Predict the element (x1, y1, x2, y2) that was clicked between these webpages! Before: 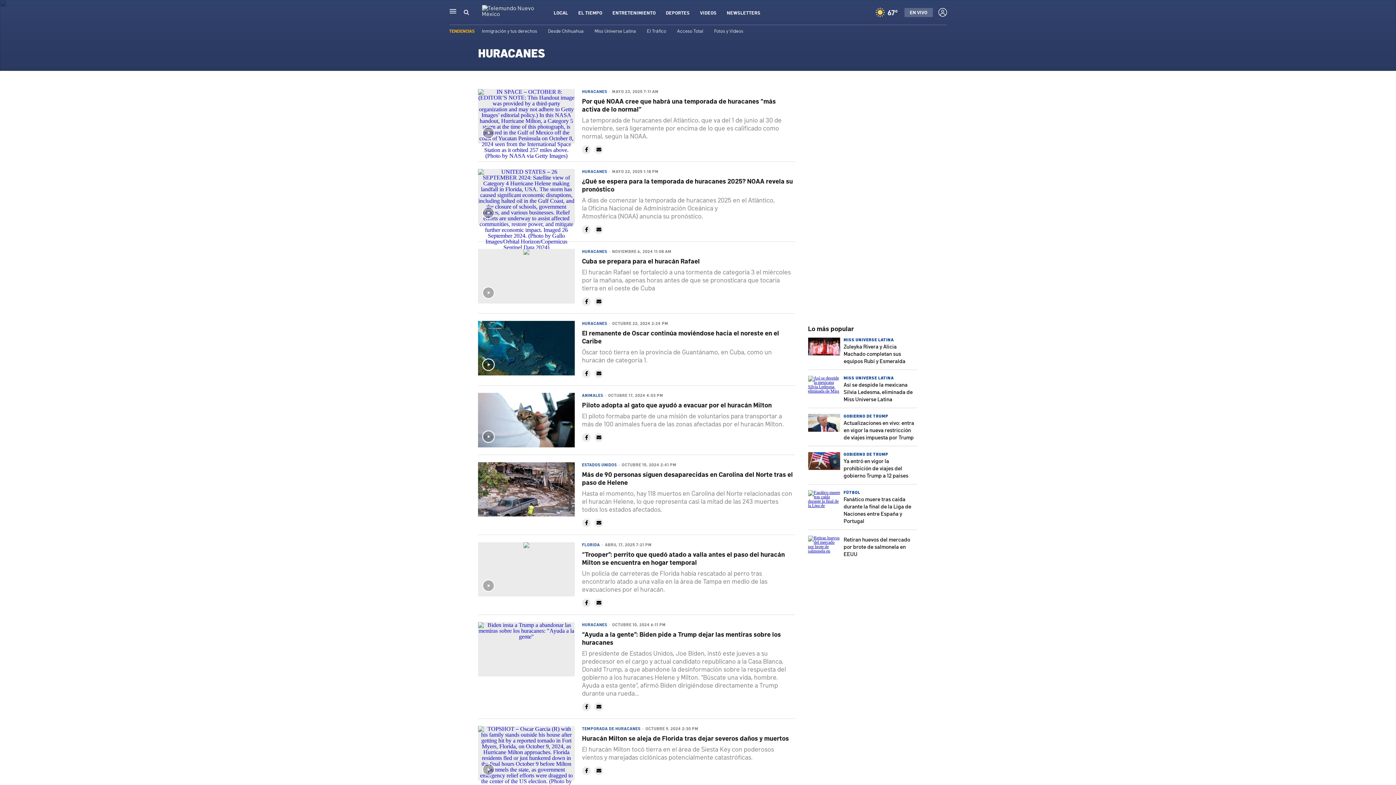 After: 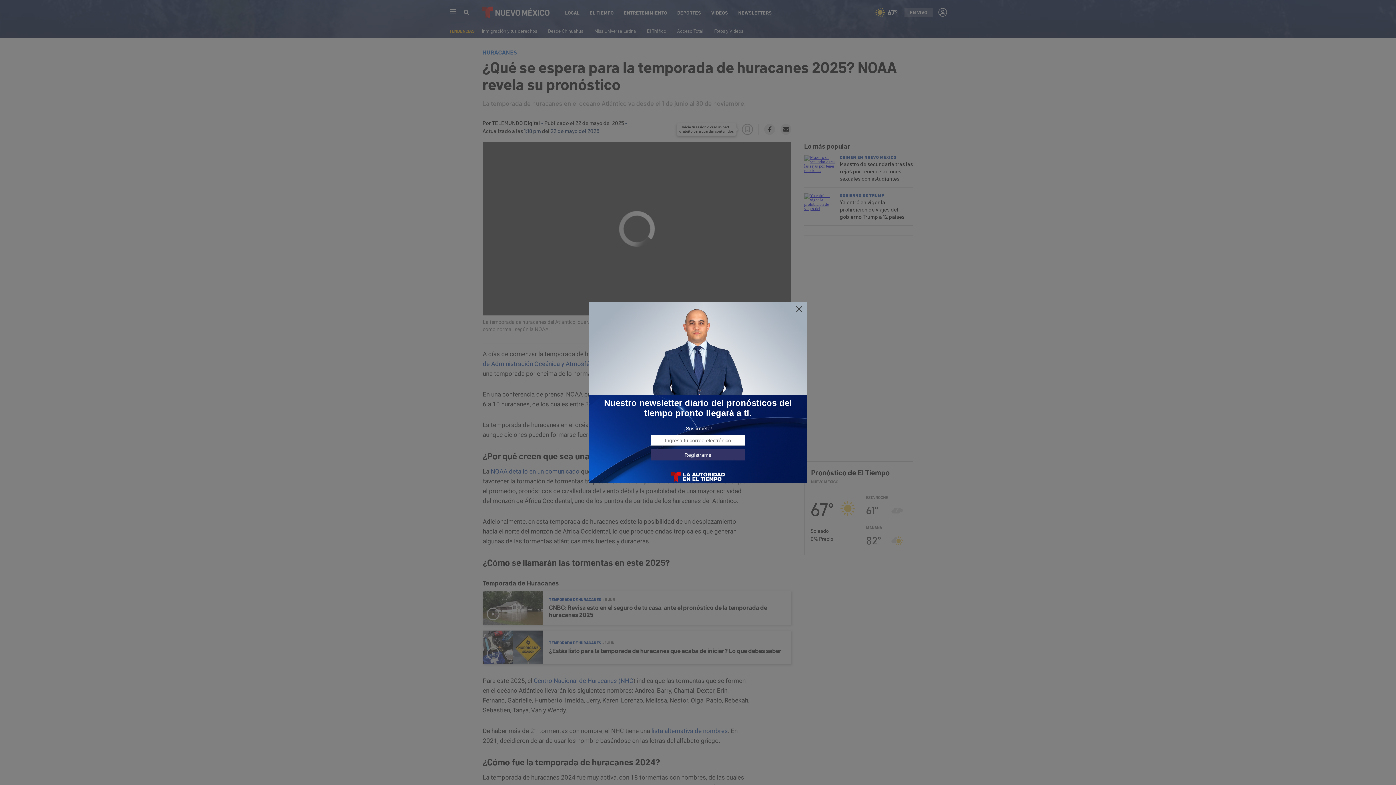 Action: bbox: (582, 176, 793, 193) label: ¿Qué se espera para la temporada de huracanes 2025? NOAA revela su pronóstico